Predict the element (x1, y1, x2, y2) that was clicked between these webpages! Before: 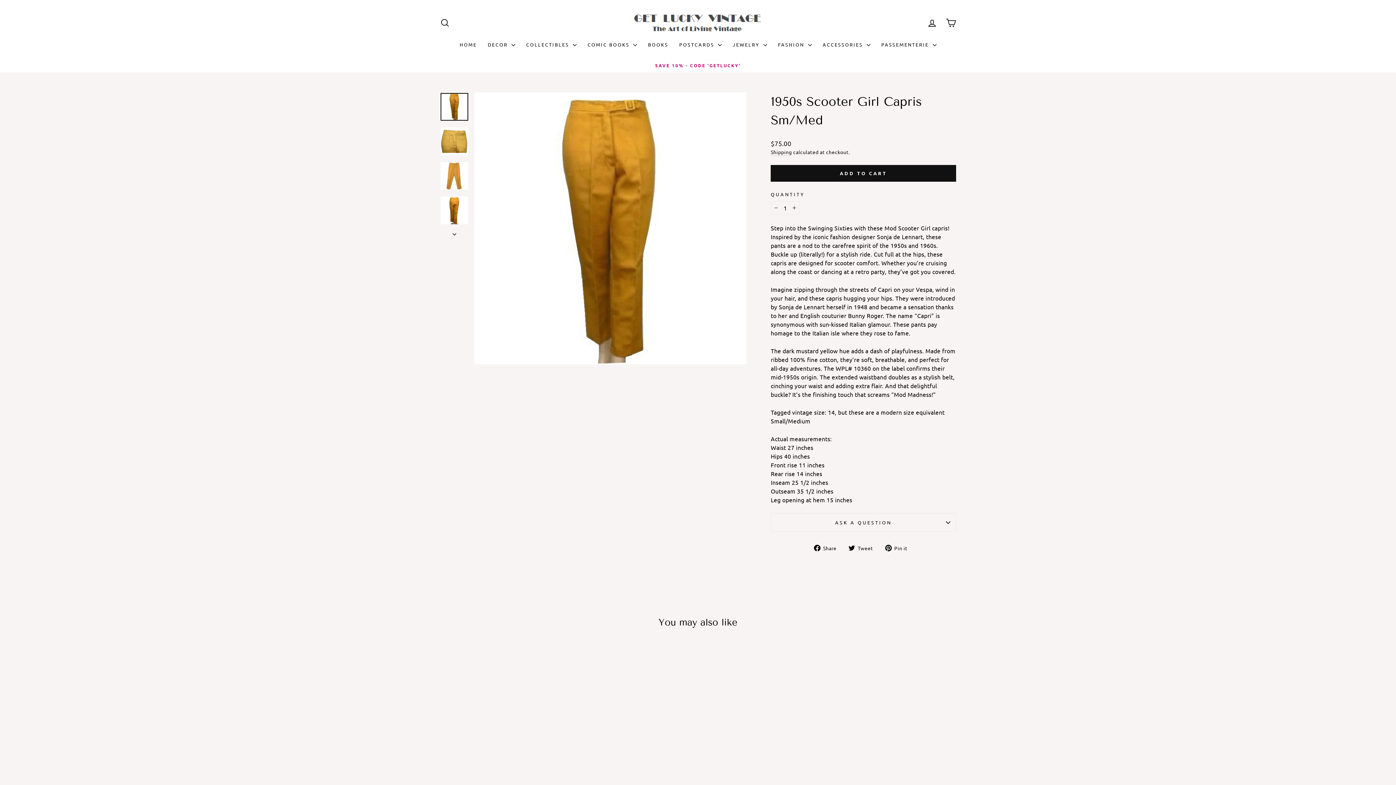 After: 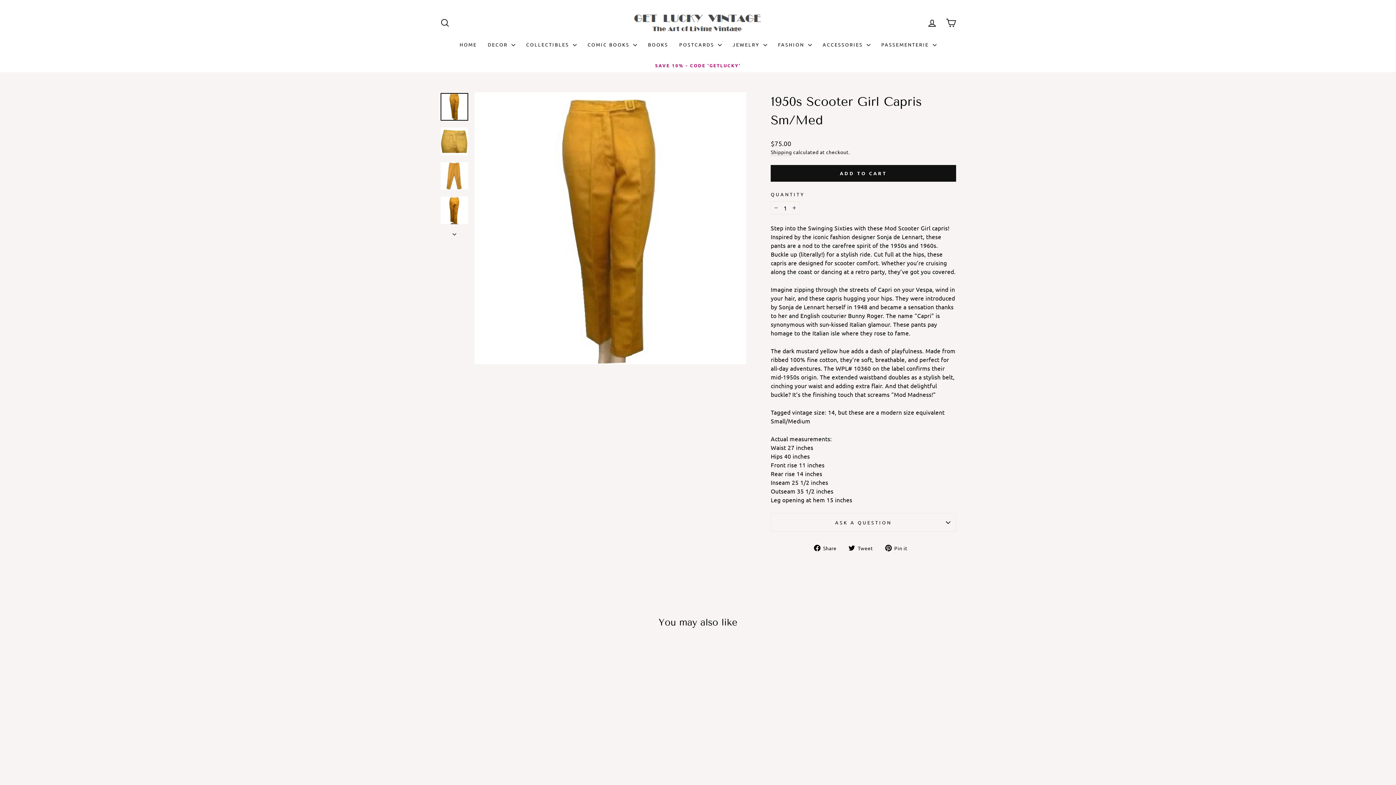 Action: label:  Pin it
Pin on Pinterest bbox: (885, 542, 913, 551)